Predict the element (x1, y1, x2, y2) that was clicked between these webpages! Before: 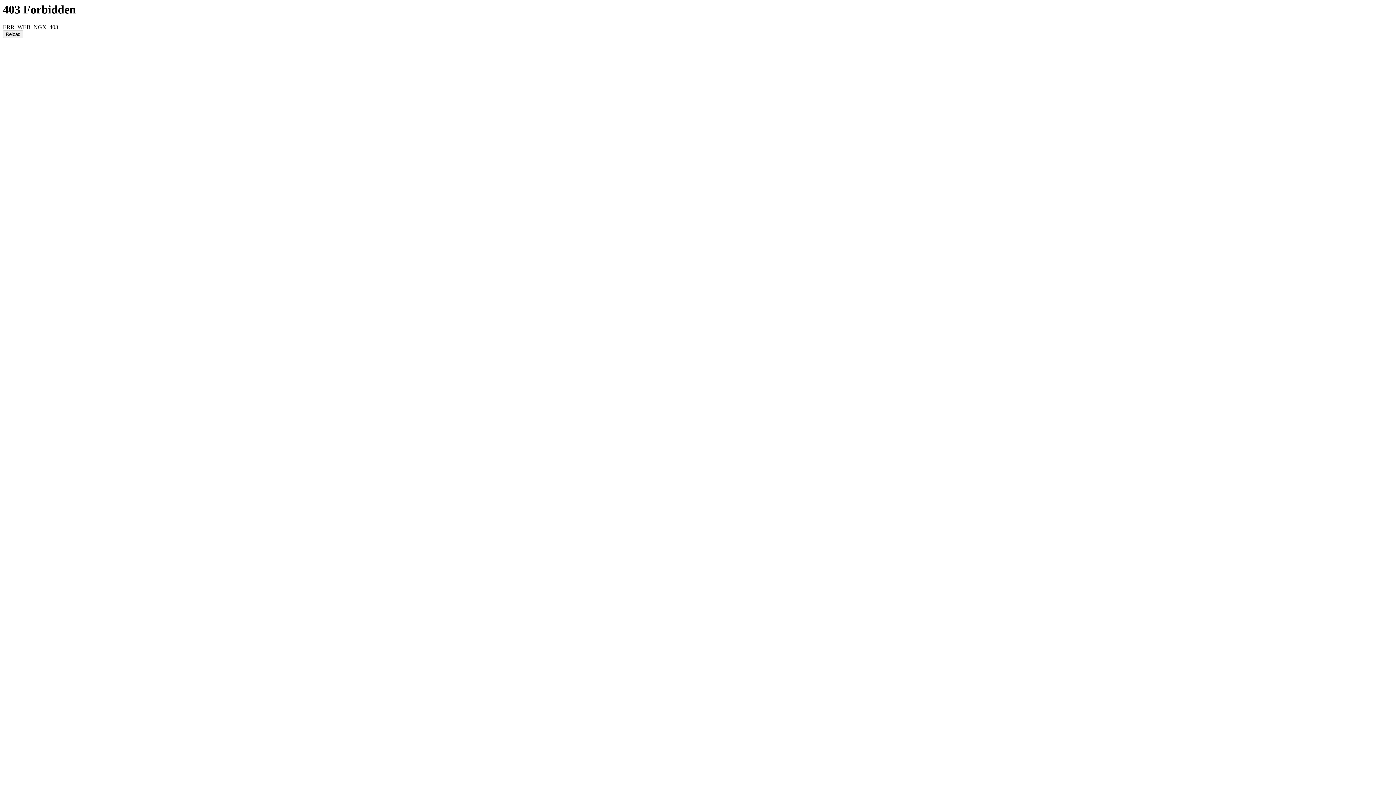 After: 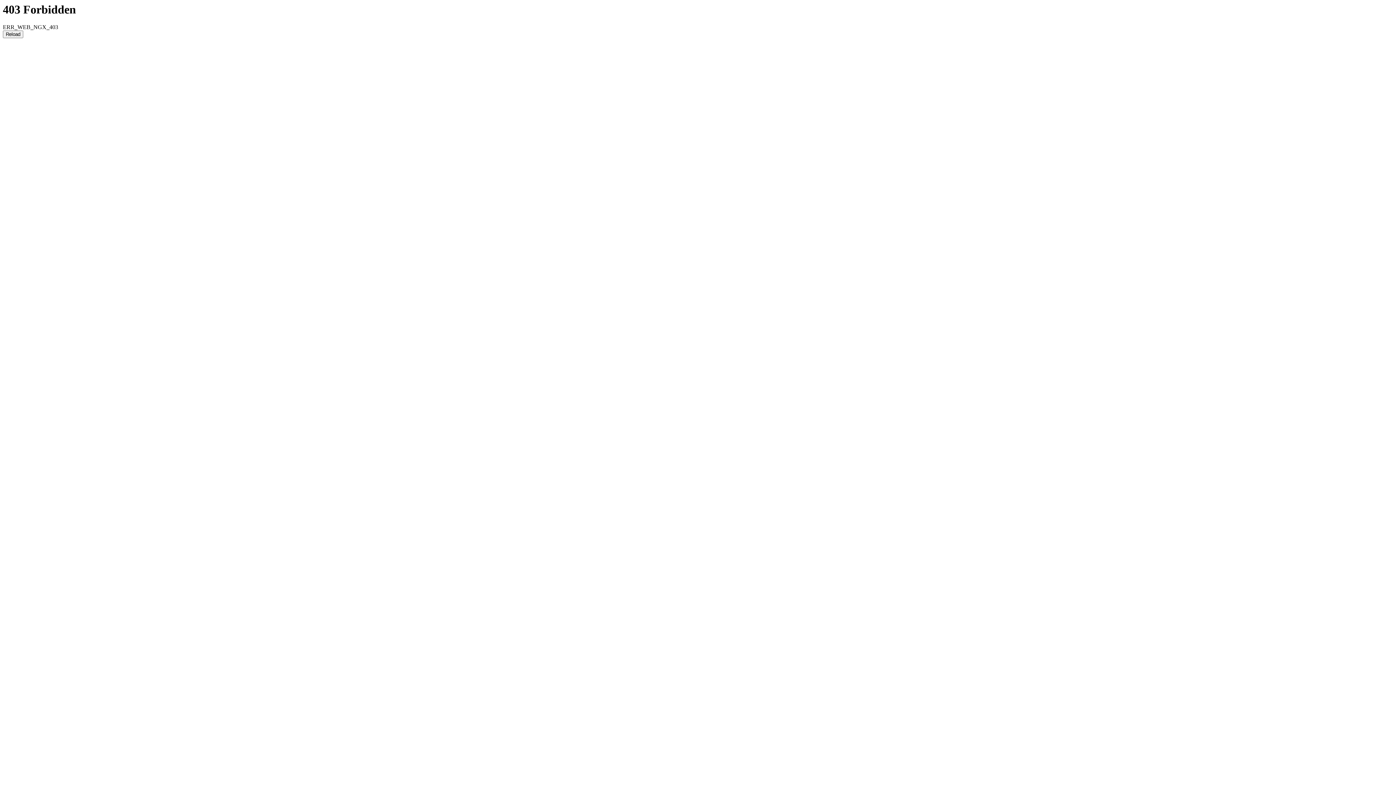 Action: bbox: (2, 30, 23, 38) label: Reload